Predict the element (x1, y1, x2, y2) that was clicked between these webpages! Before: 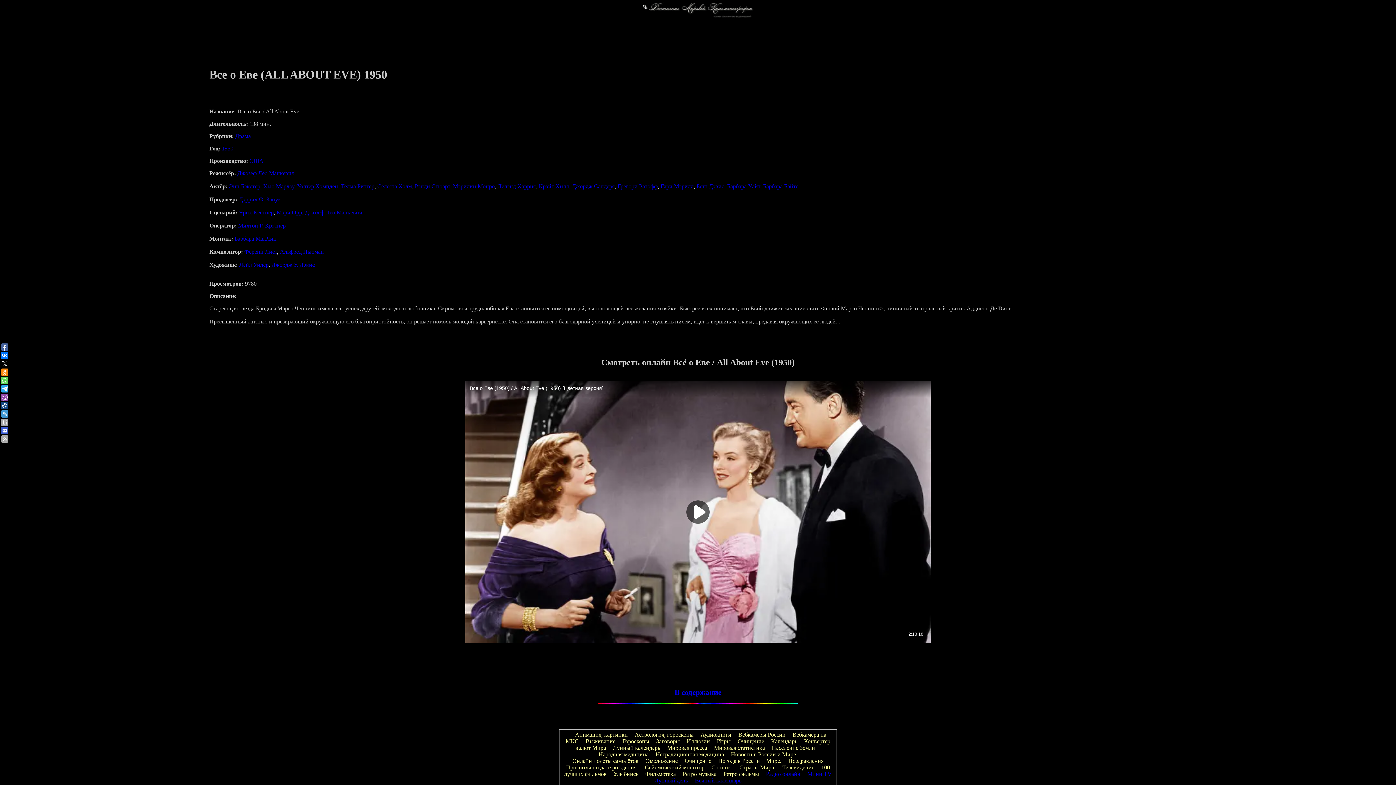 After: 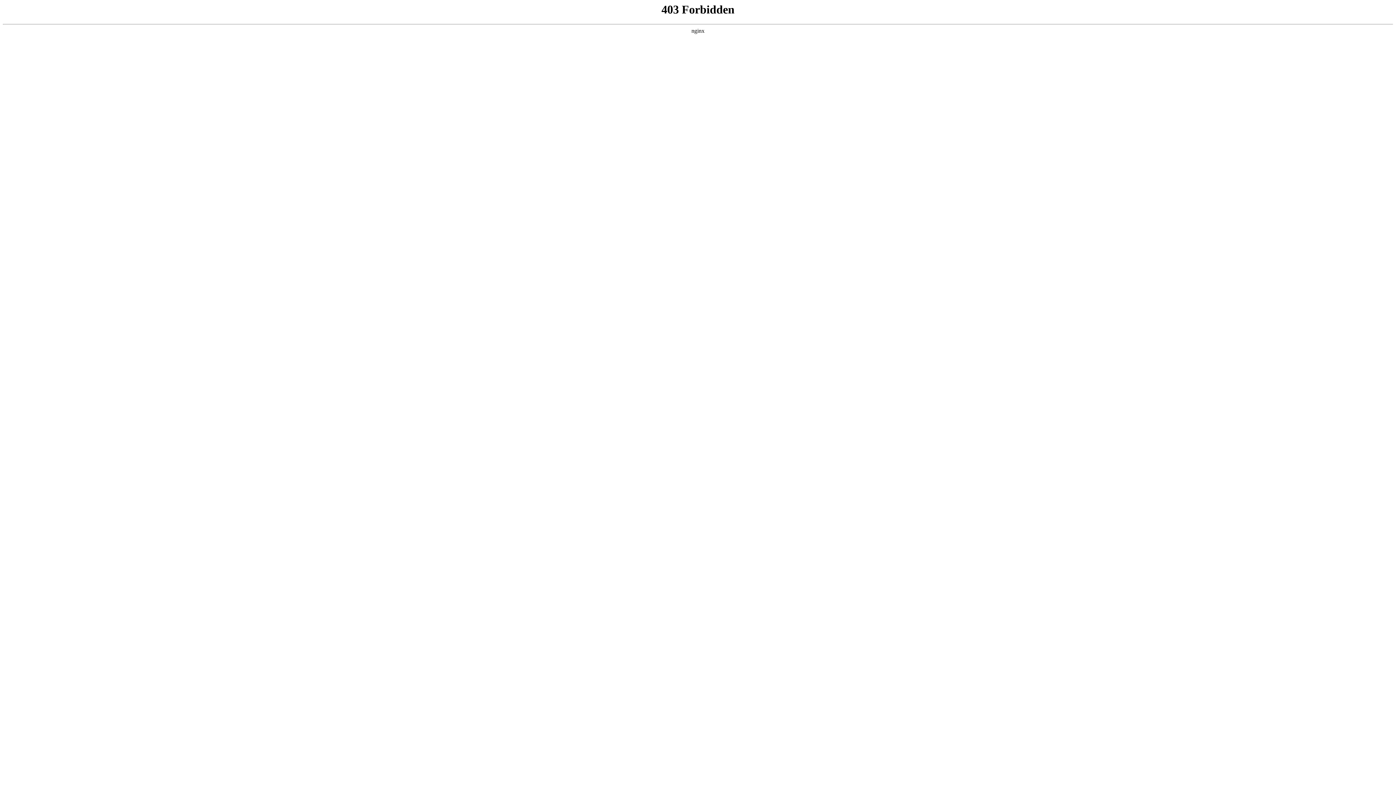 Action: label: Мэри Орр bbox: (276, 209, 302, 215)